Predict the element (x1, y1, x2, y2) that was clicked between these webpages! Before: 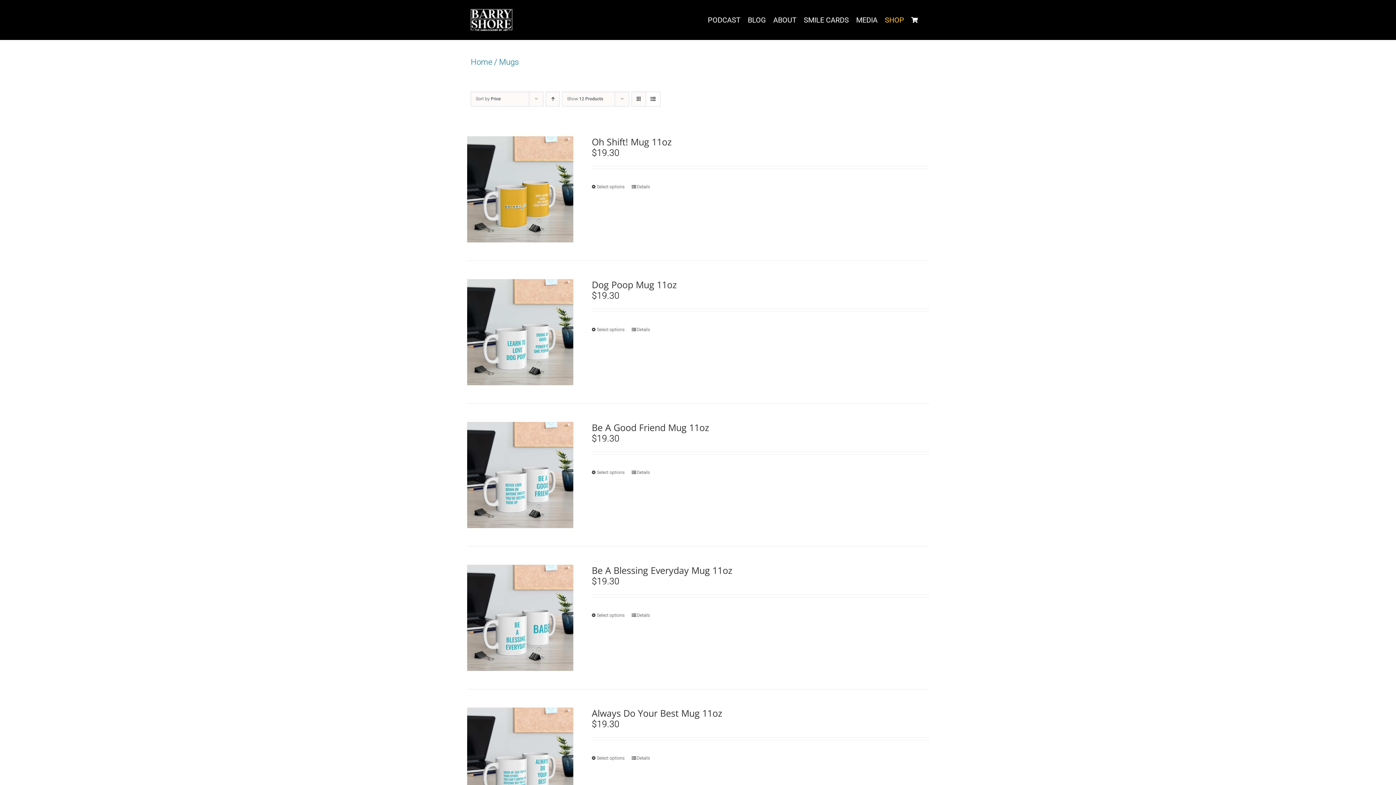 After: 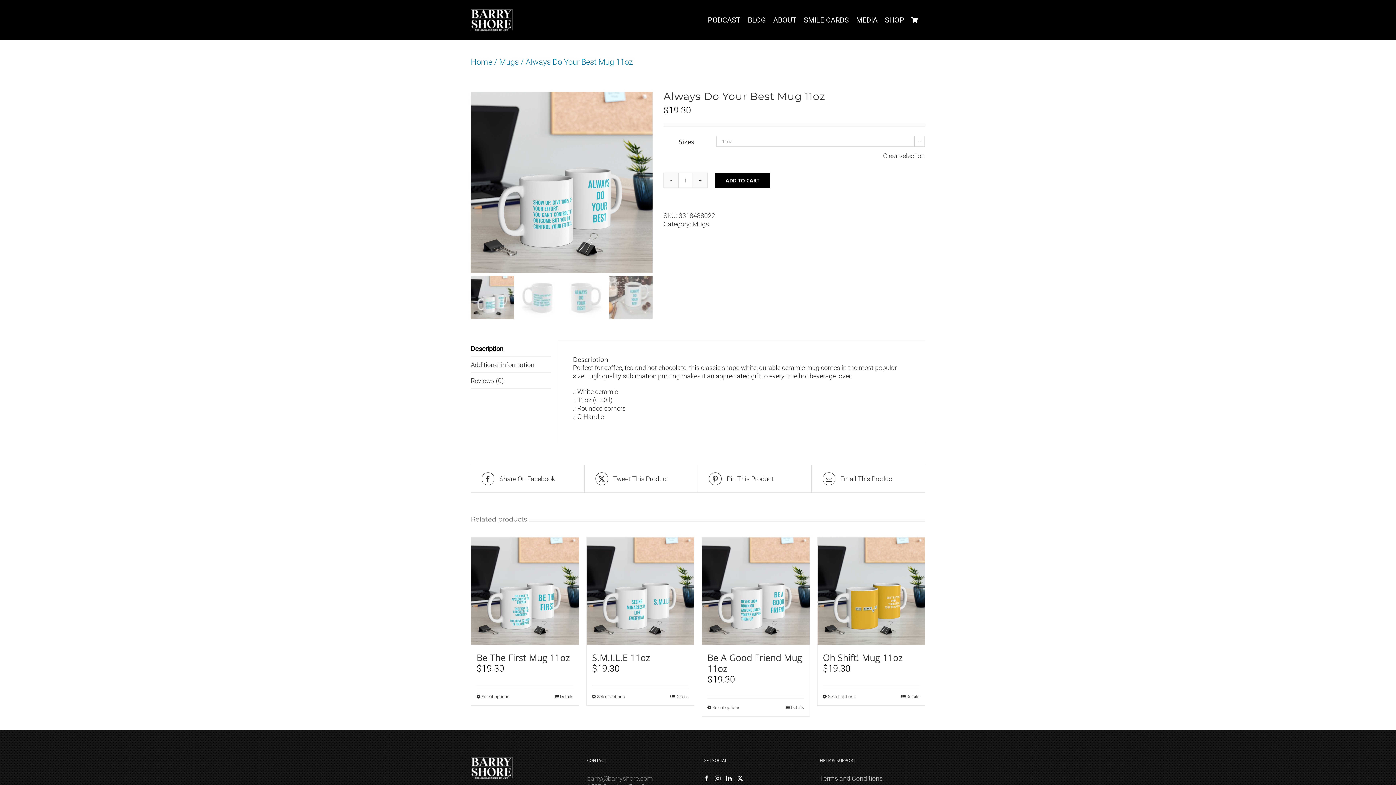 Action: bbox: (467, 708, 573, 814) label: Always Do Your Best Mug 11oz